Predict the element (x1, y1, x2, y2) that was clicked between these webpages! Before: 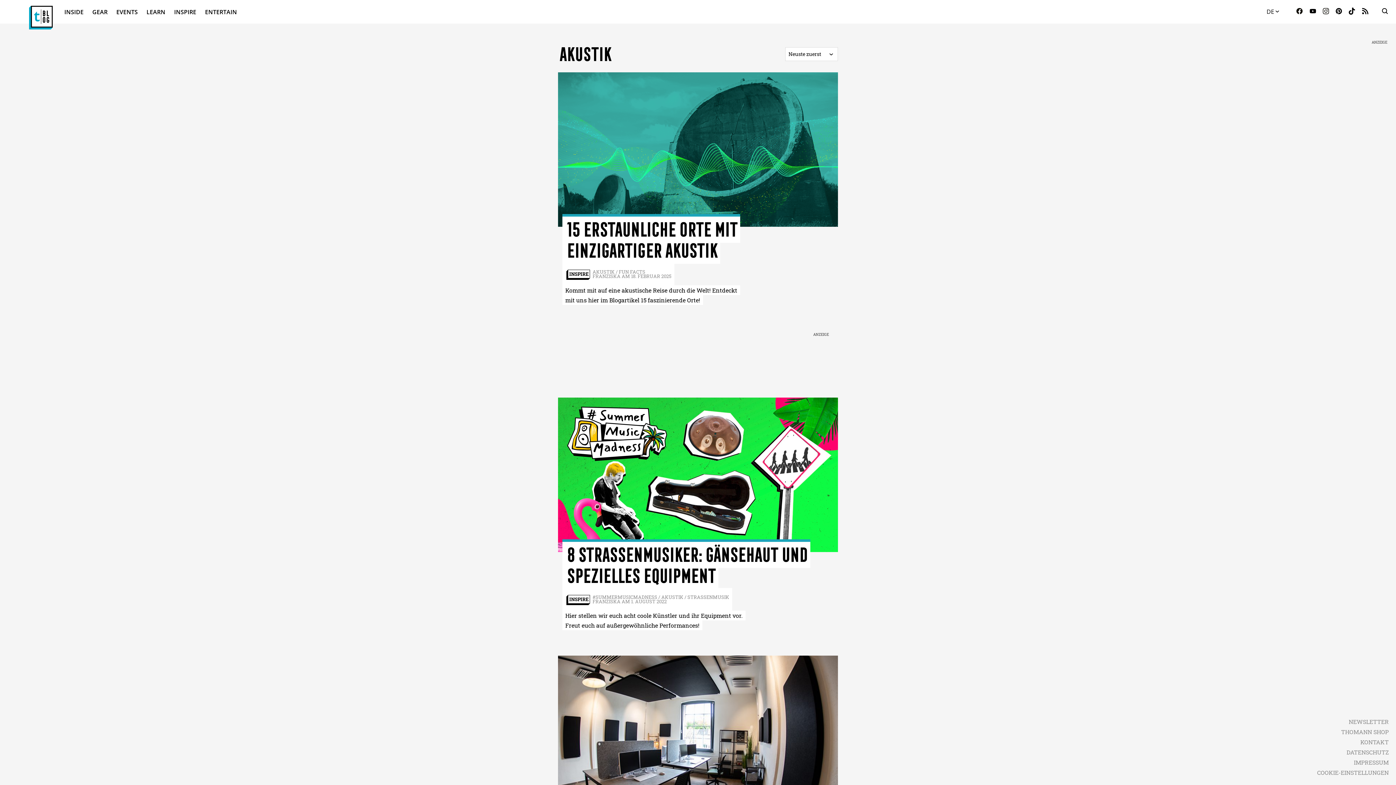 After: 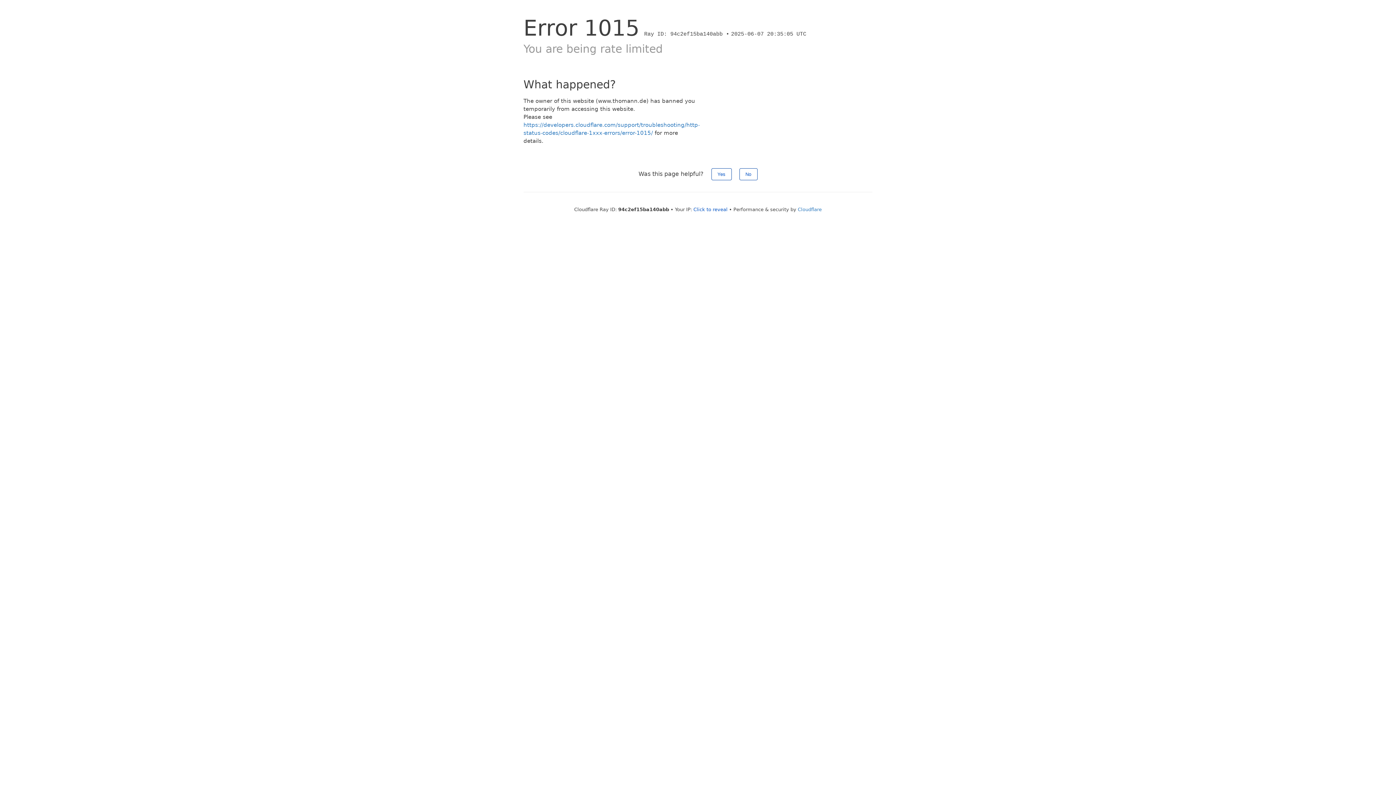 Action: bbox: (618, 269, 645, 274) label: FUN FACTS